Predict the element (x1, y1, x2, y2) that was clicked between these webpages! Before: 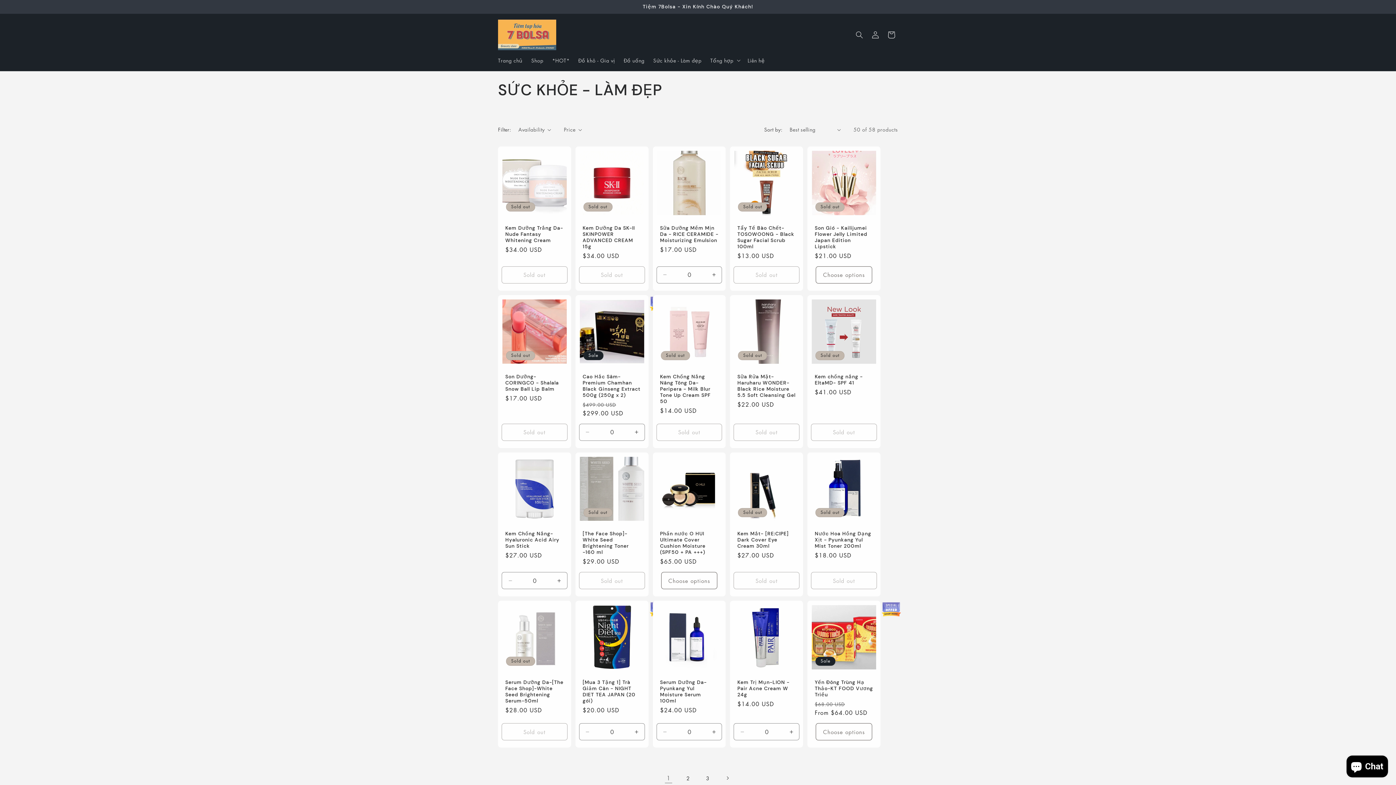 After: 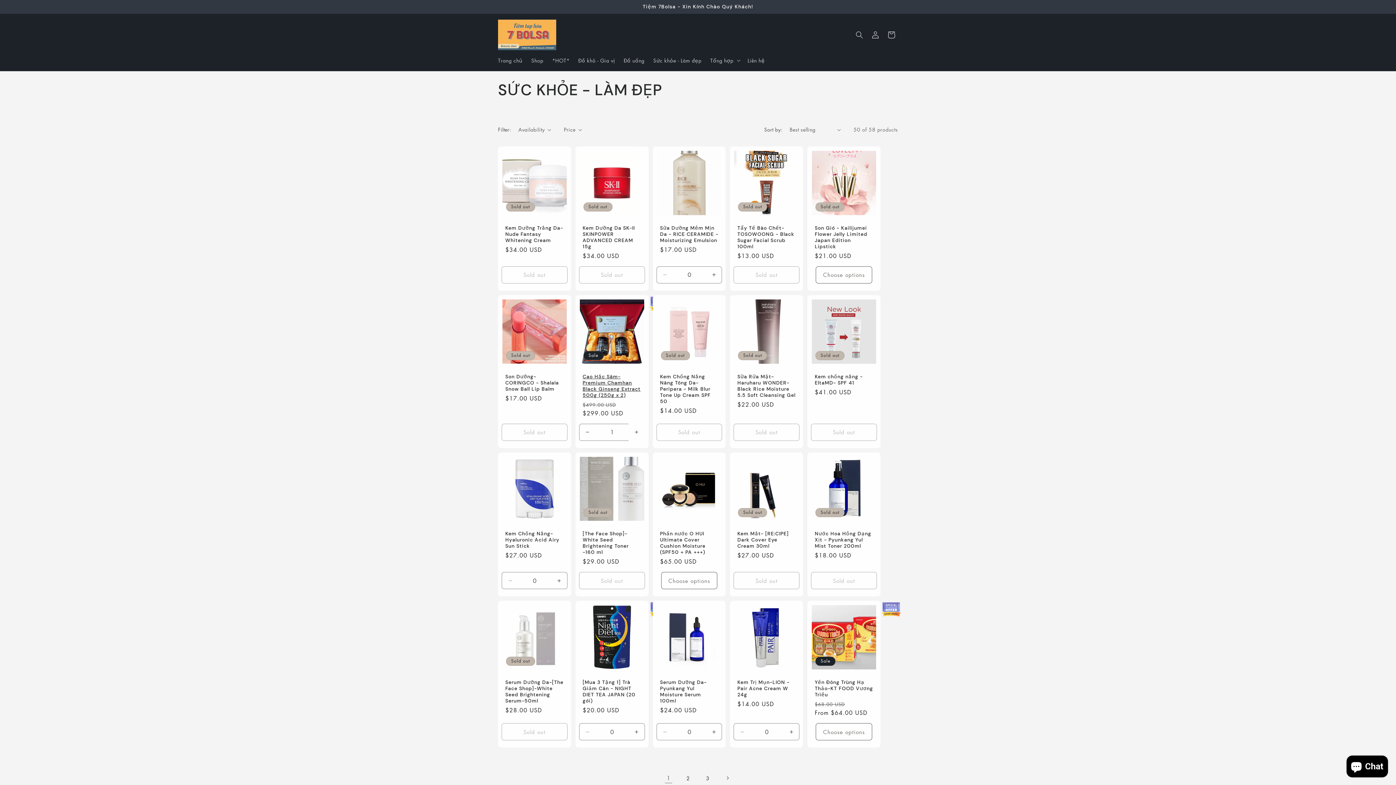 Action: label: Increase quantity for Default Title bbox: (628, 423, 644, 440)